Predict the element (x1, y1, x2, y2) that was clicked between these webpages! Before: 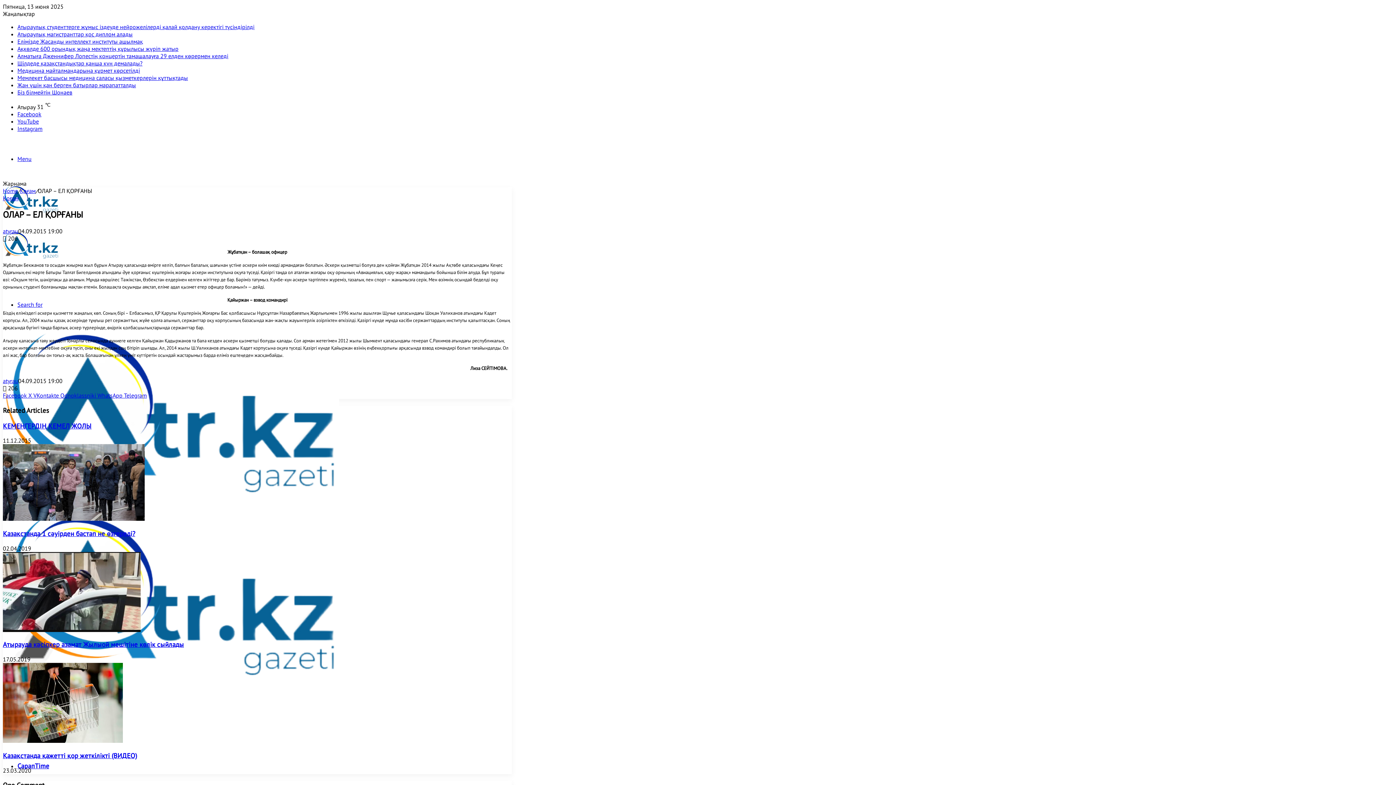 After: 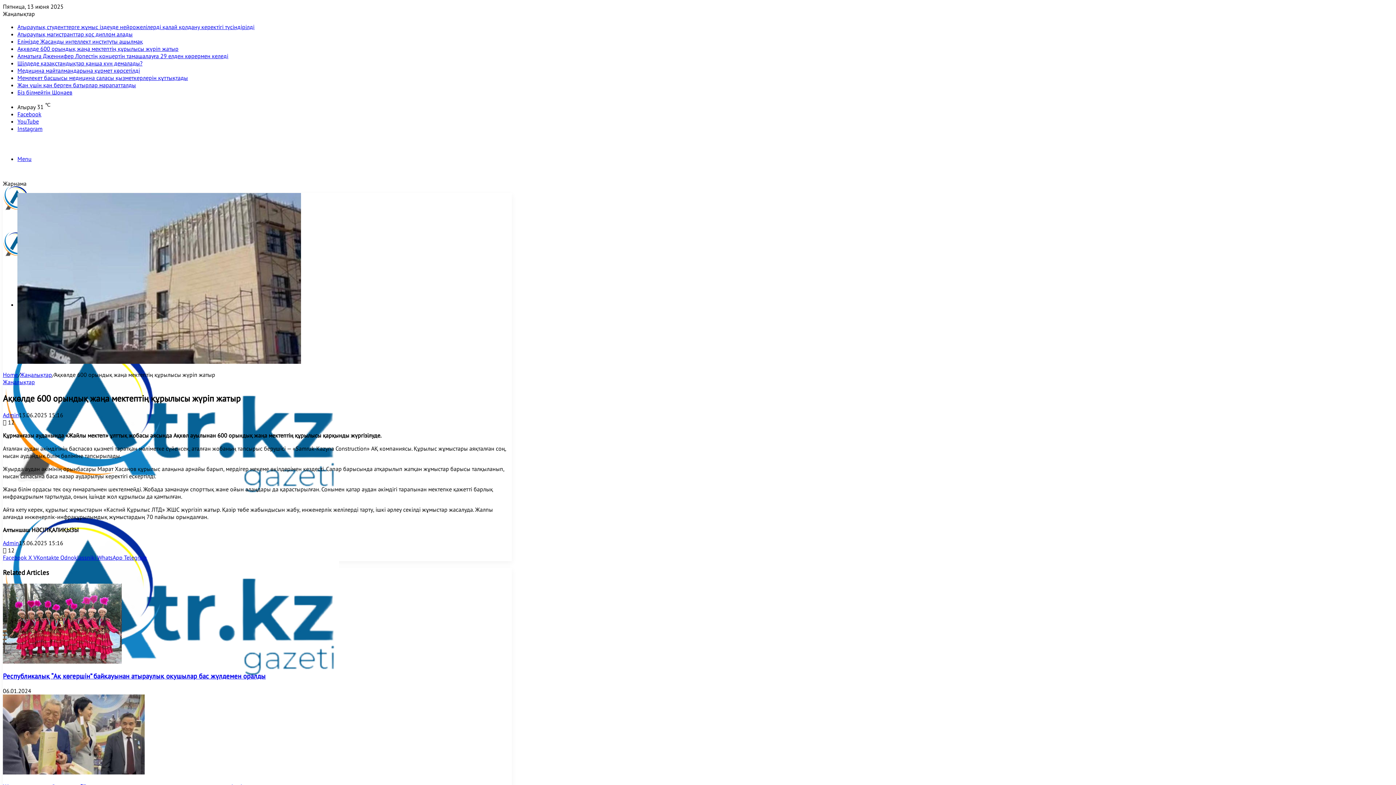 Action: label: Ақкөлде 600 орындық жаңа мектептің құрылысы жүріп жатыр bbox: (17, 45, 178, 52)